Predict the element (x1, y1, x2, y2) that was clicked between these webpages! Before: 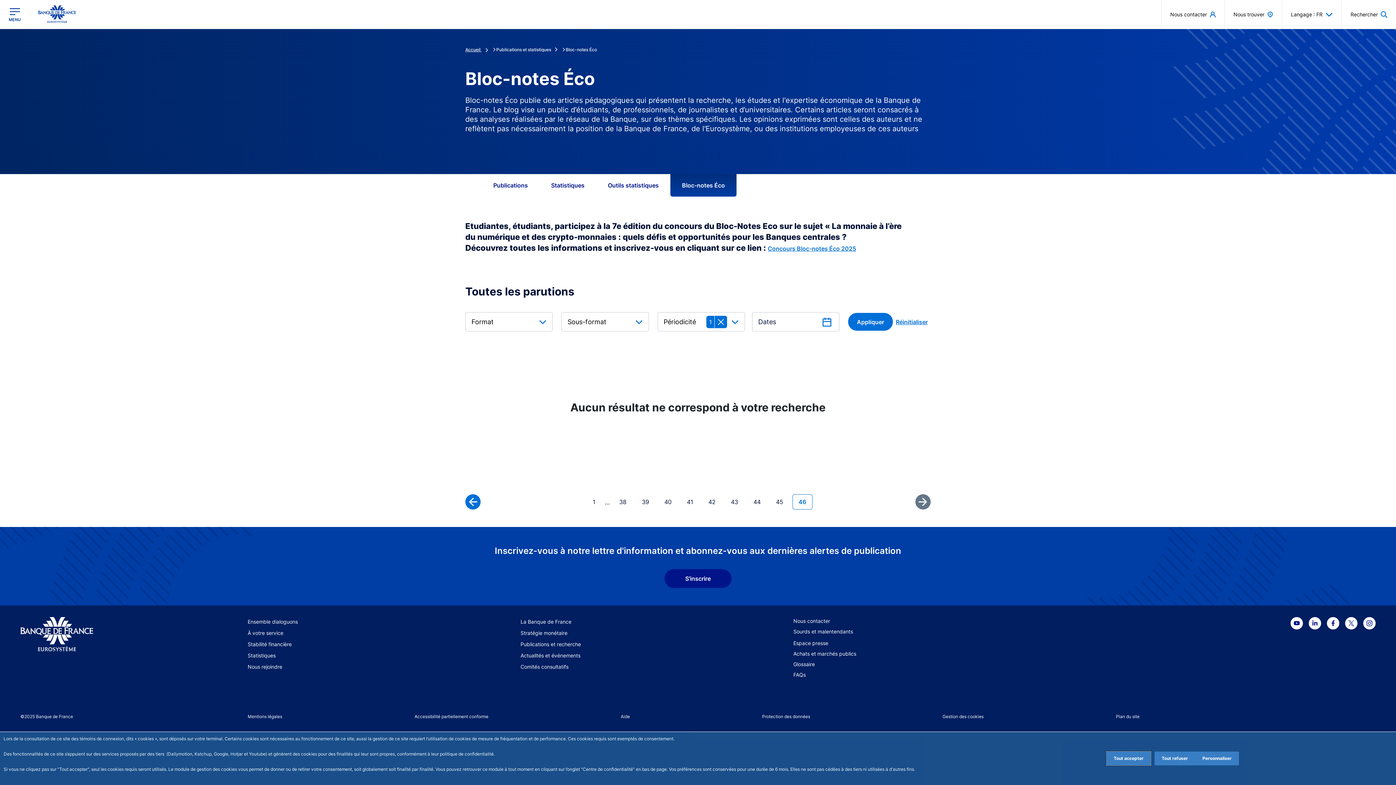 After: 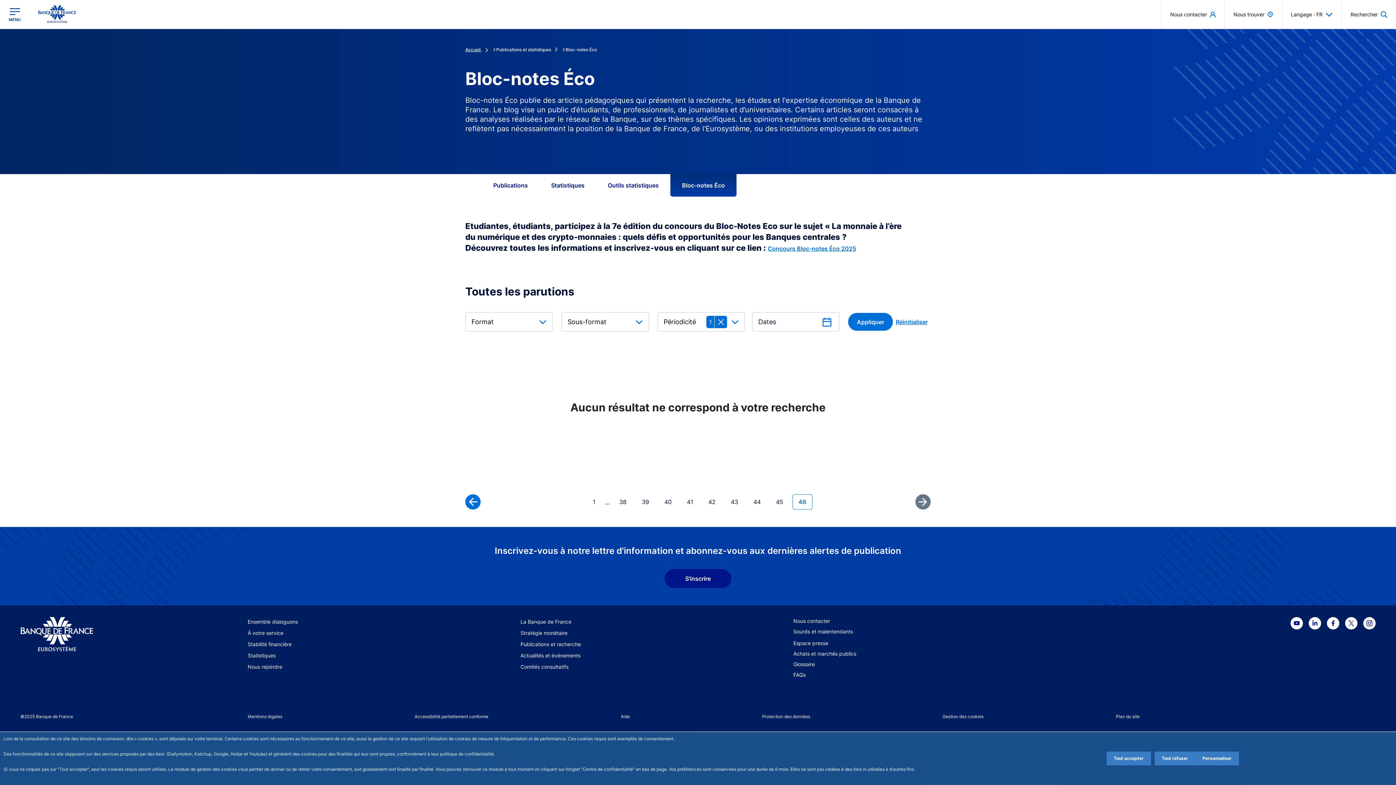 Action: bbox: (1363, 617, 1376, 629)